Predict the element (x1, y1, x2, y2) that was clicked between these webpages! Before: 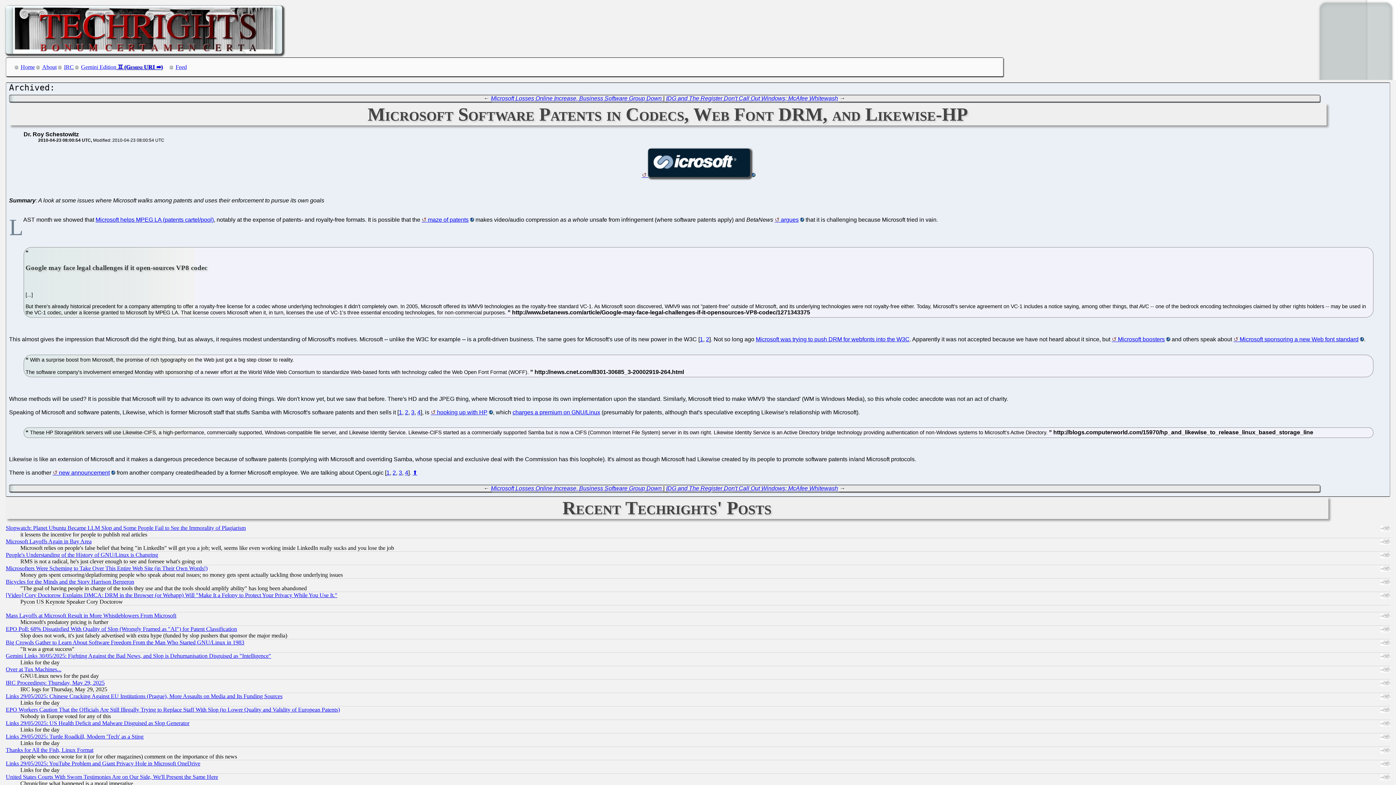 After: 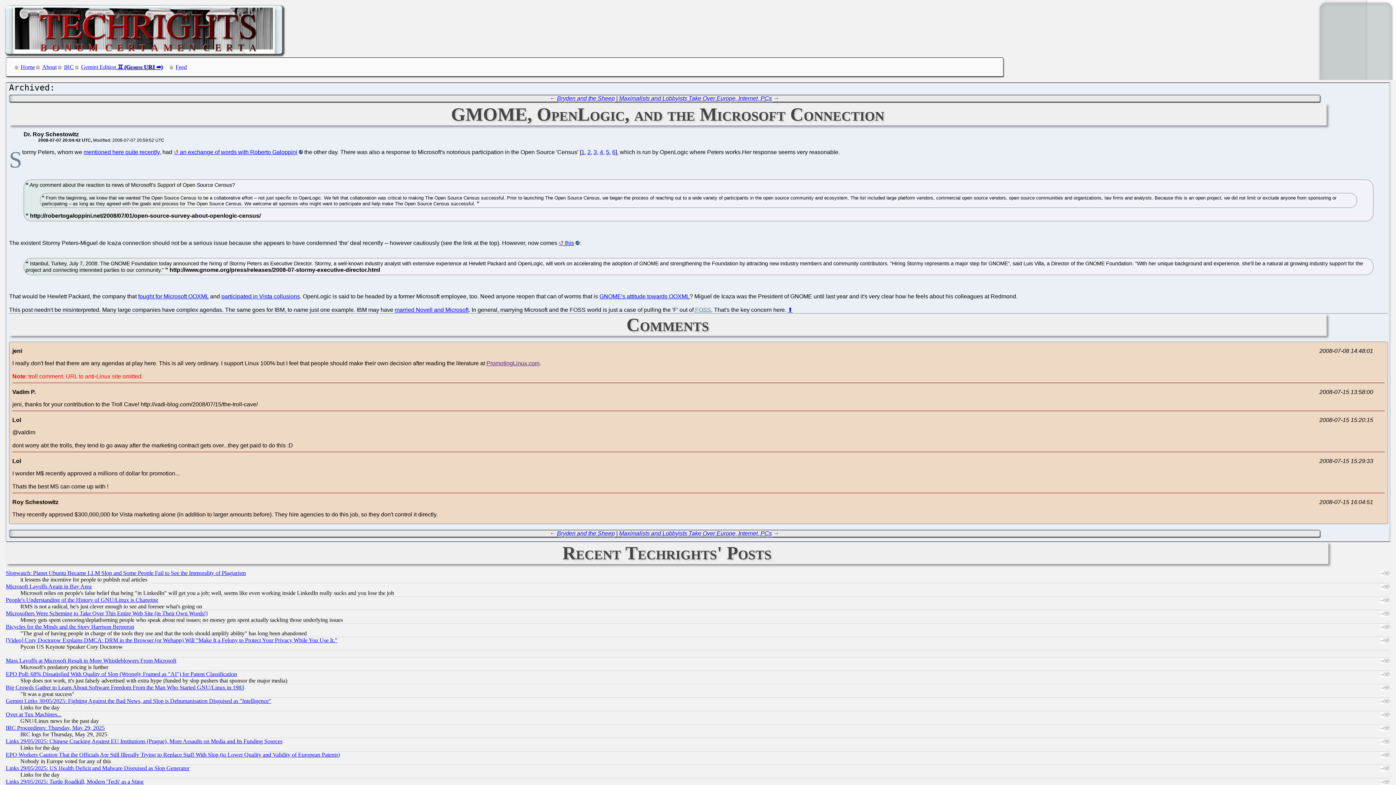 Action: bbox: (392, 469, 396, 476) label: 2